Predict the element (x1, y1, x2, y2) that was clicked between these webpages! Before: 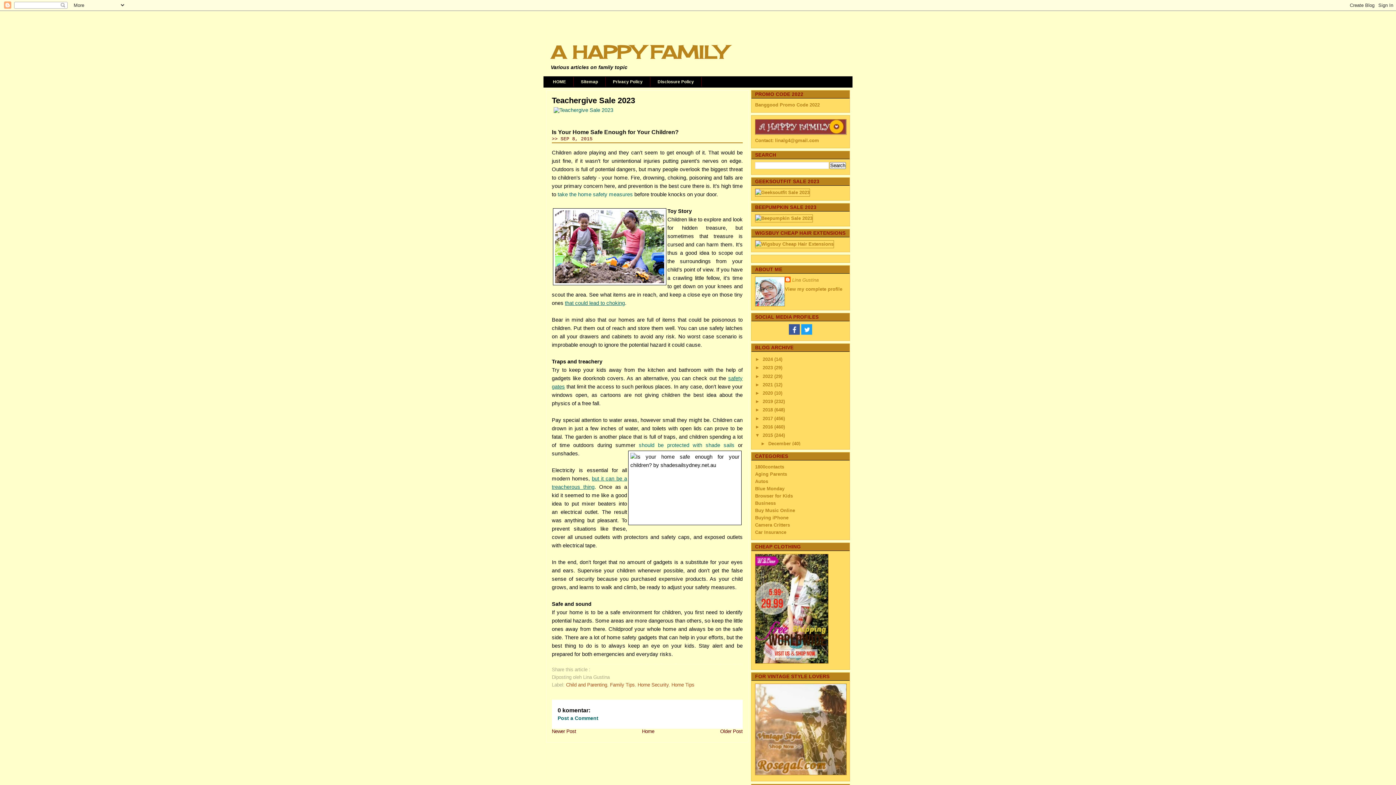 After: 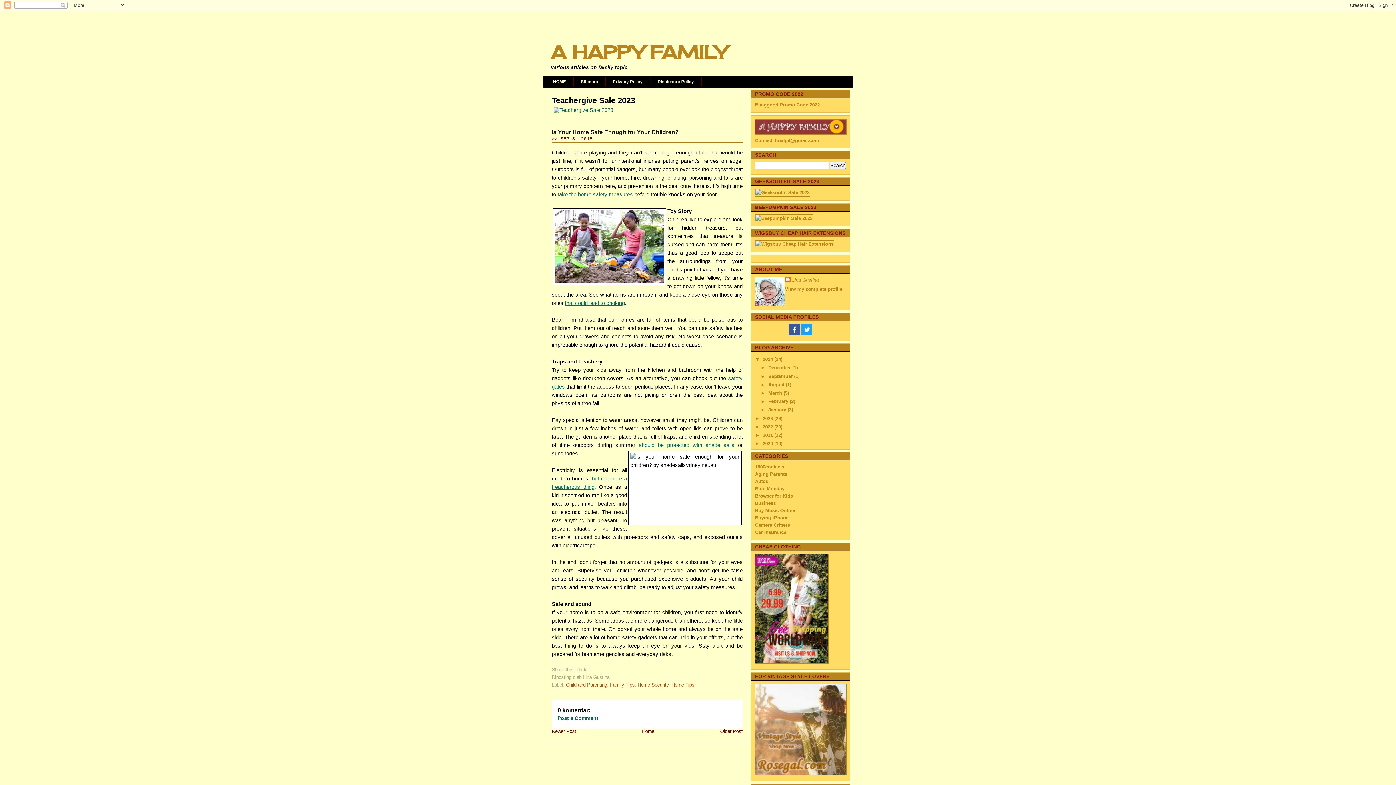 Action: bbox: (755, 356, 762, 362) label: ►  